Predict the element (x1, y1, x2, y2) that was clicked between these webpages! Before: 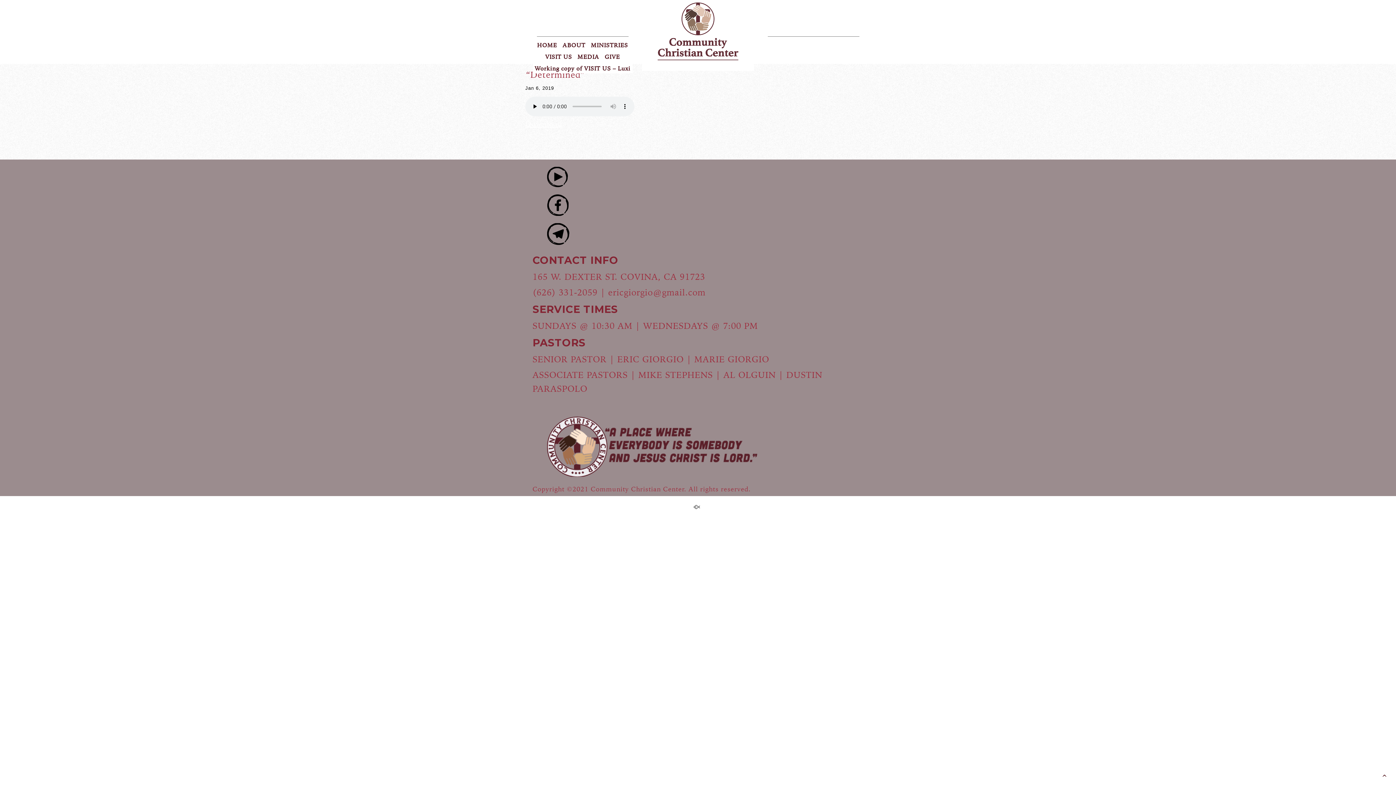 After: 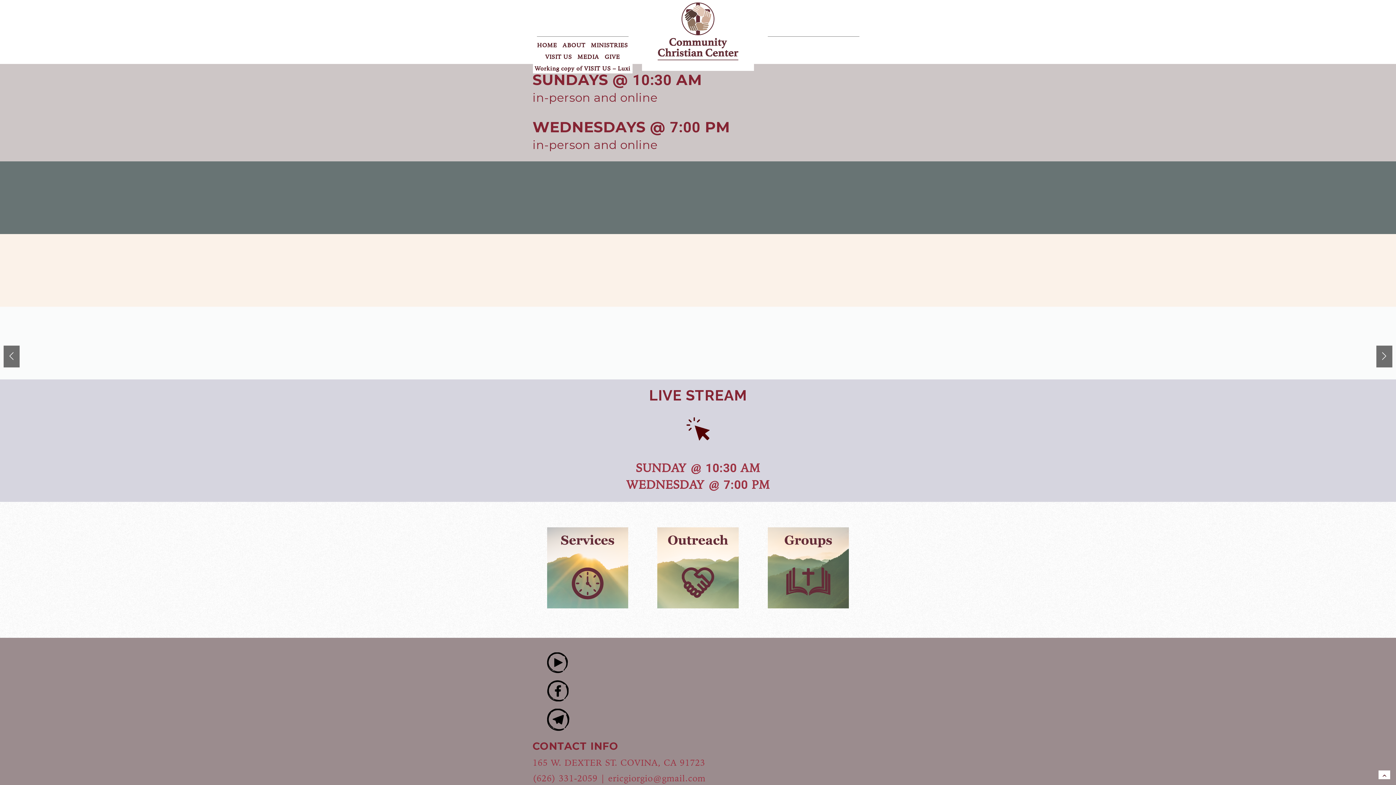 Action: bbox: (642, 0, 754, 63)